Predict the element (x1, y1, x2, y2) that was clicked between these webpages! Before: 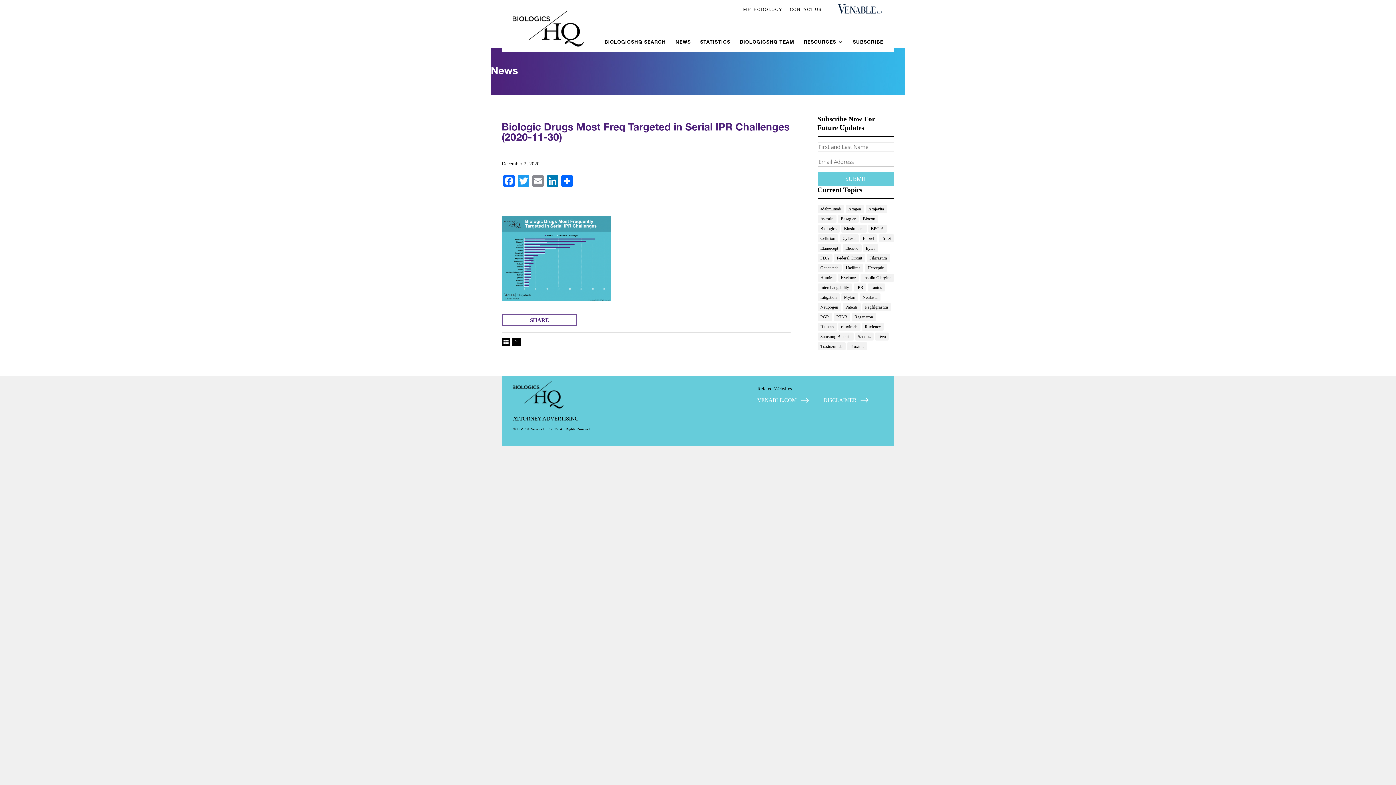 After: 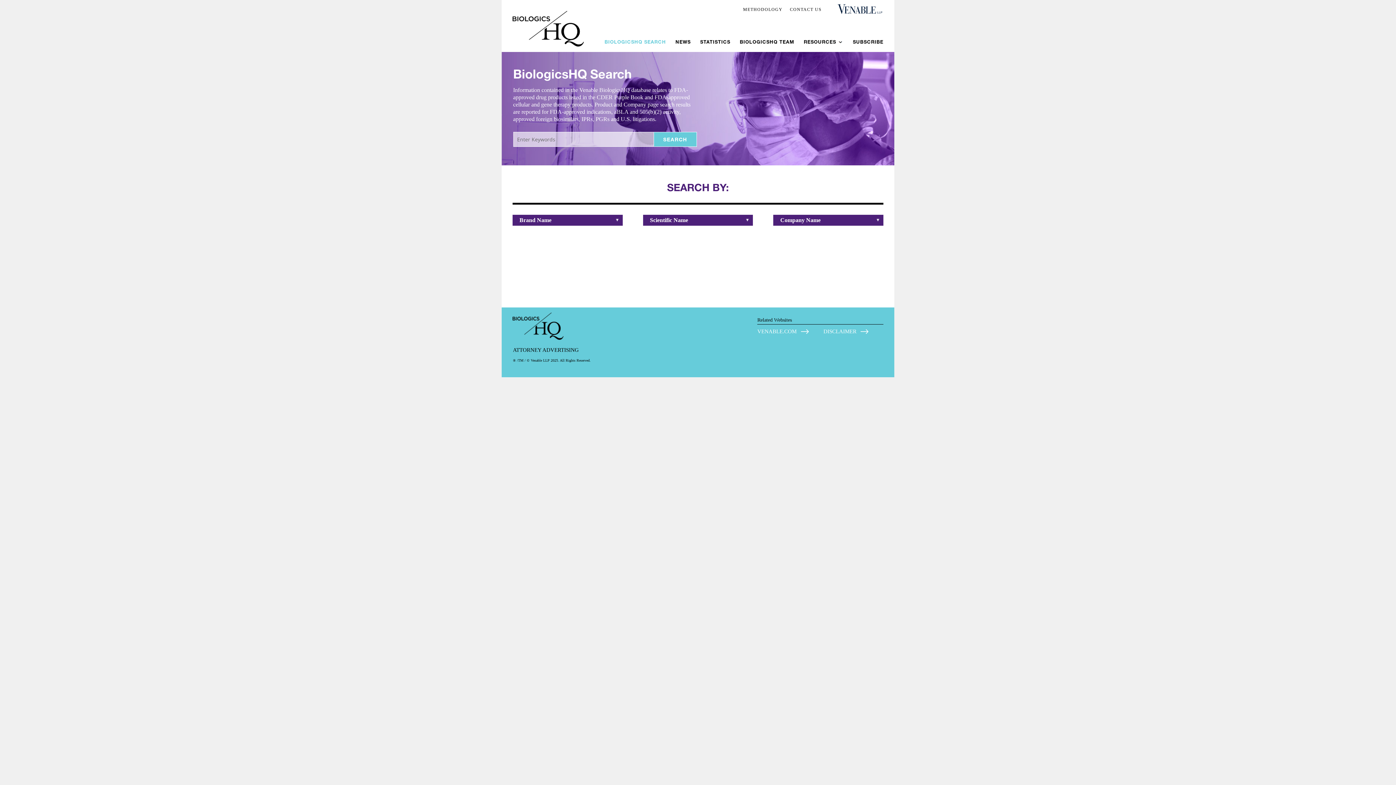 Action: bbox: (604, 39, 666, 53) label: BIOLOGICSHQ SEARCH